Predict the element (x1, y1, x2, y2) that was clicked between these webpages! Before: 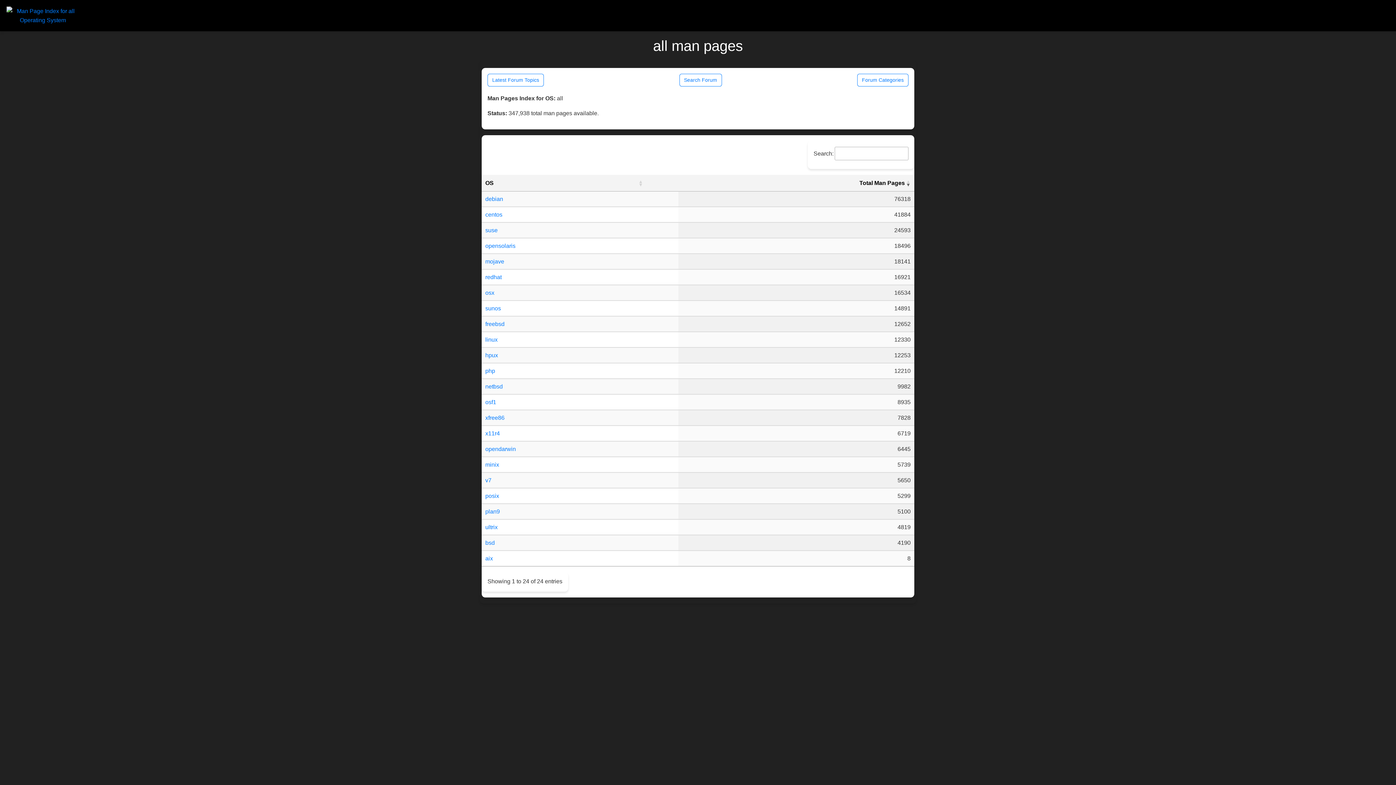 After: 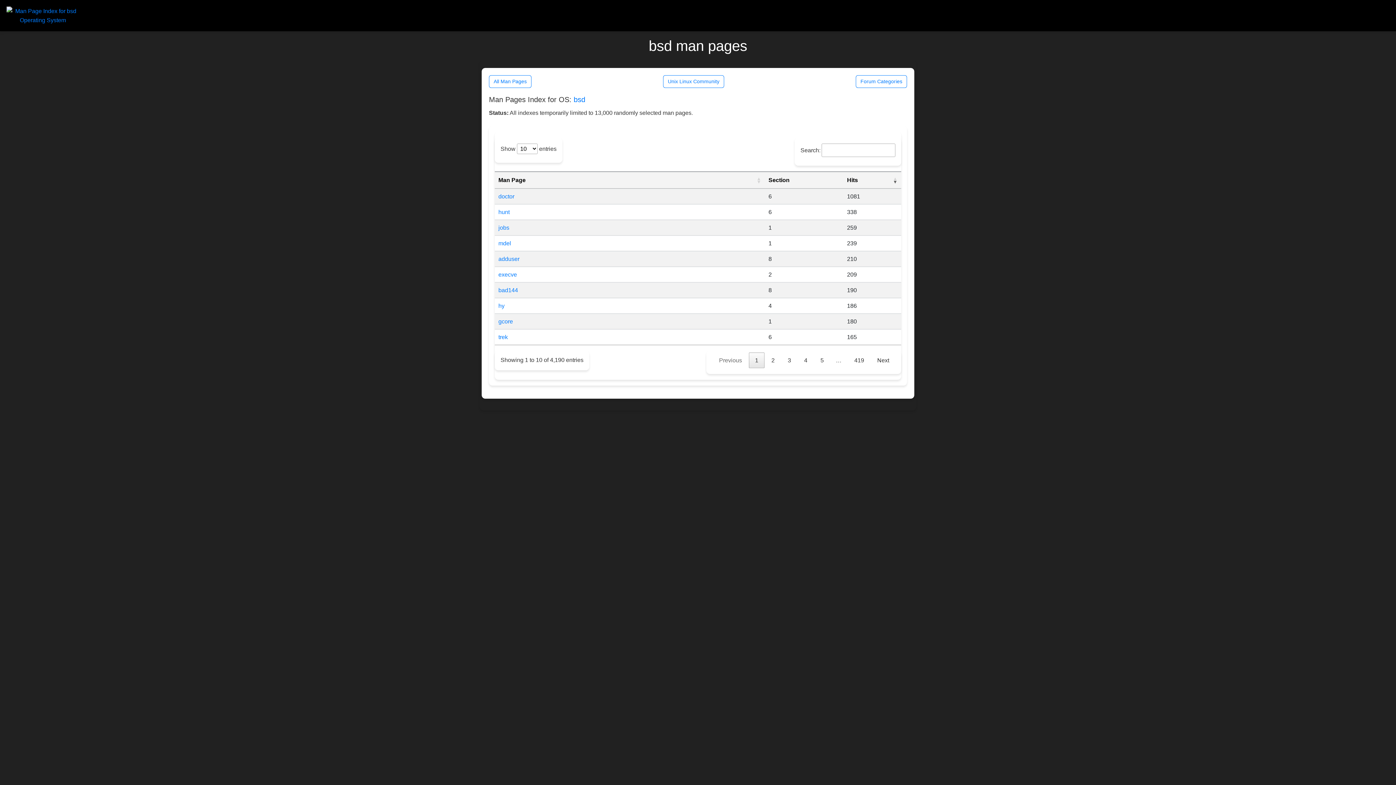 Action: label: bsd bbox: (485, 540, 494, 546)